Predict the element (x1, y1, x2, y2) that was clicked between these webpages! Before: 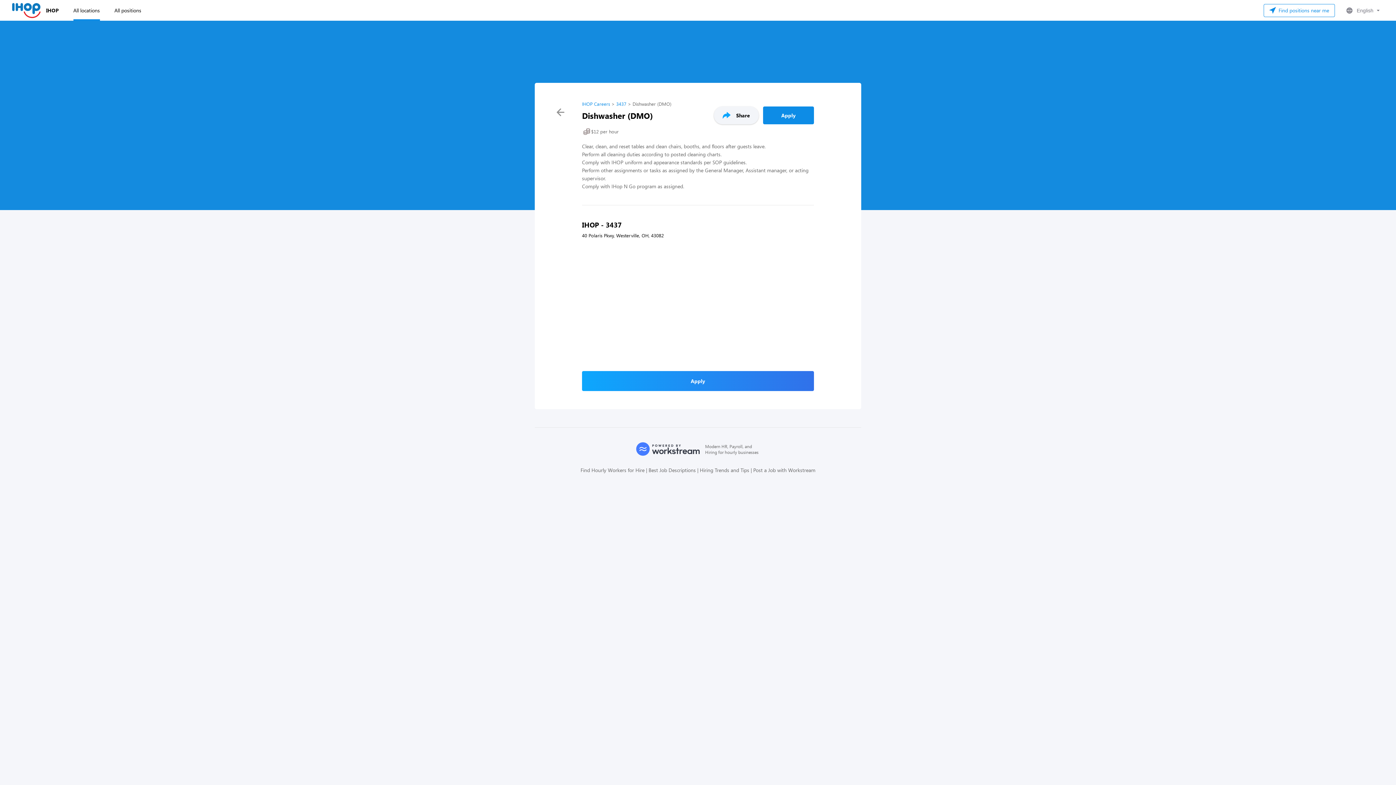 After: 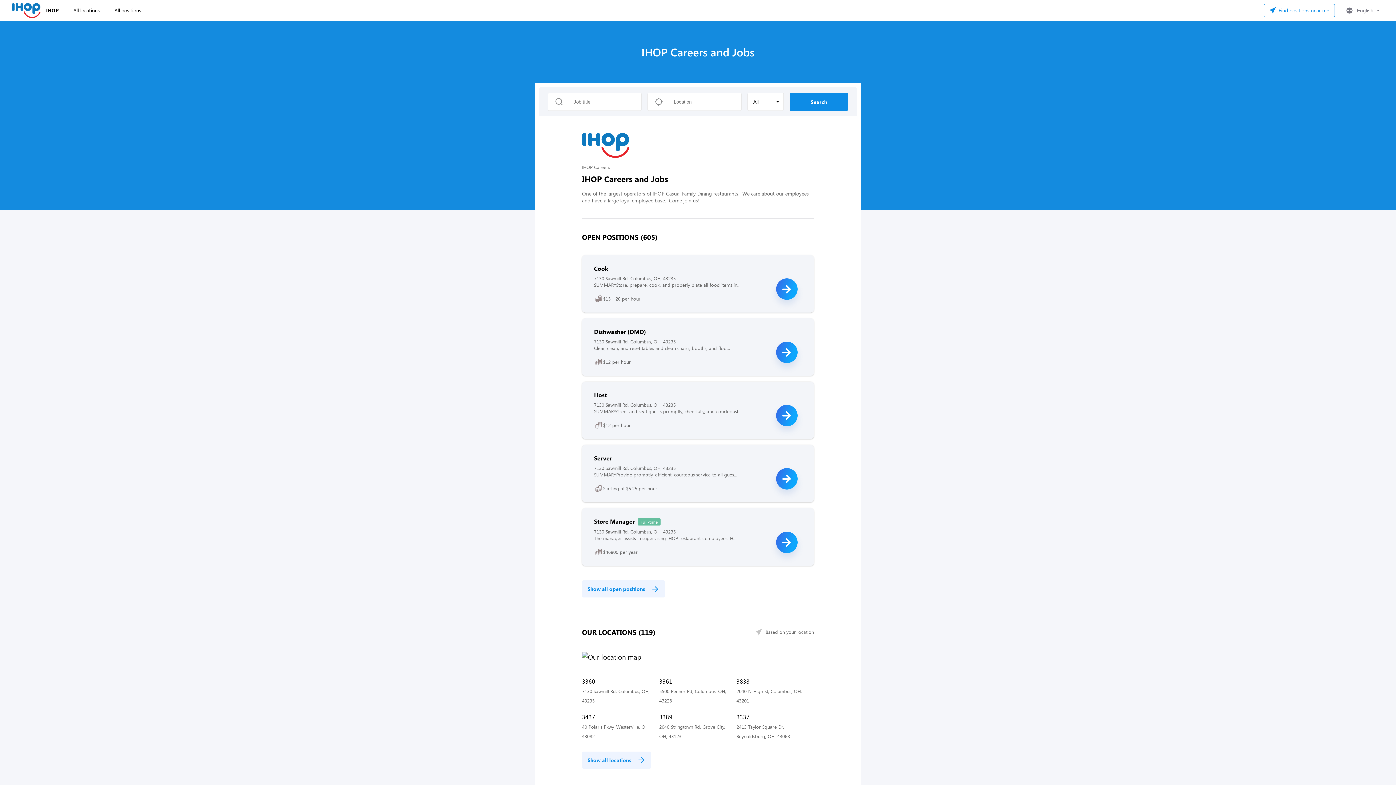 Action: label: IHOP bbox: (12, 2, 58, 18)